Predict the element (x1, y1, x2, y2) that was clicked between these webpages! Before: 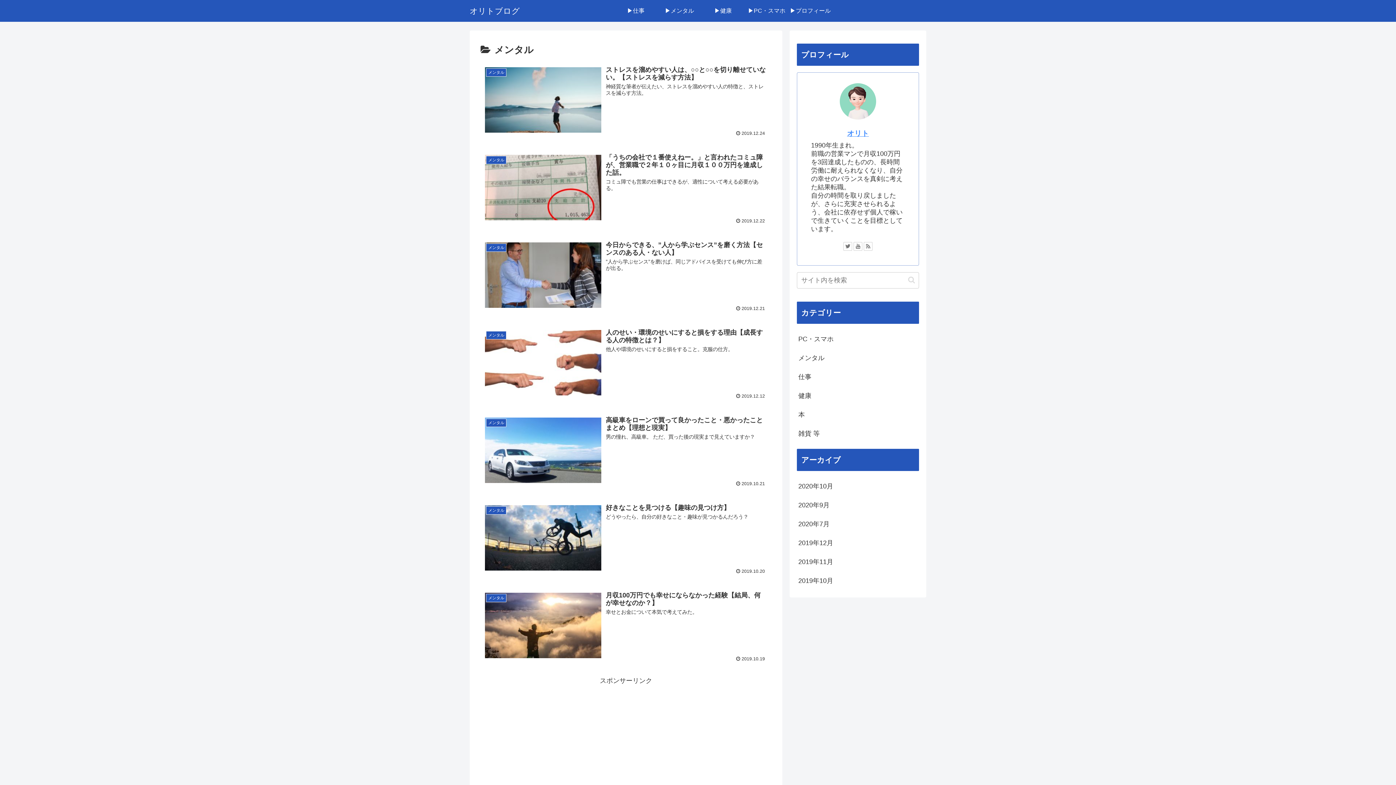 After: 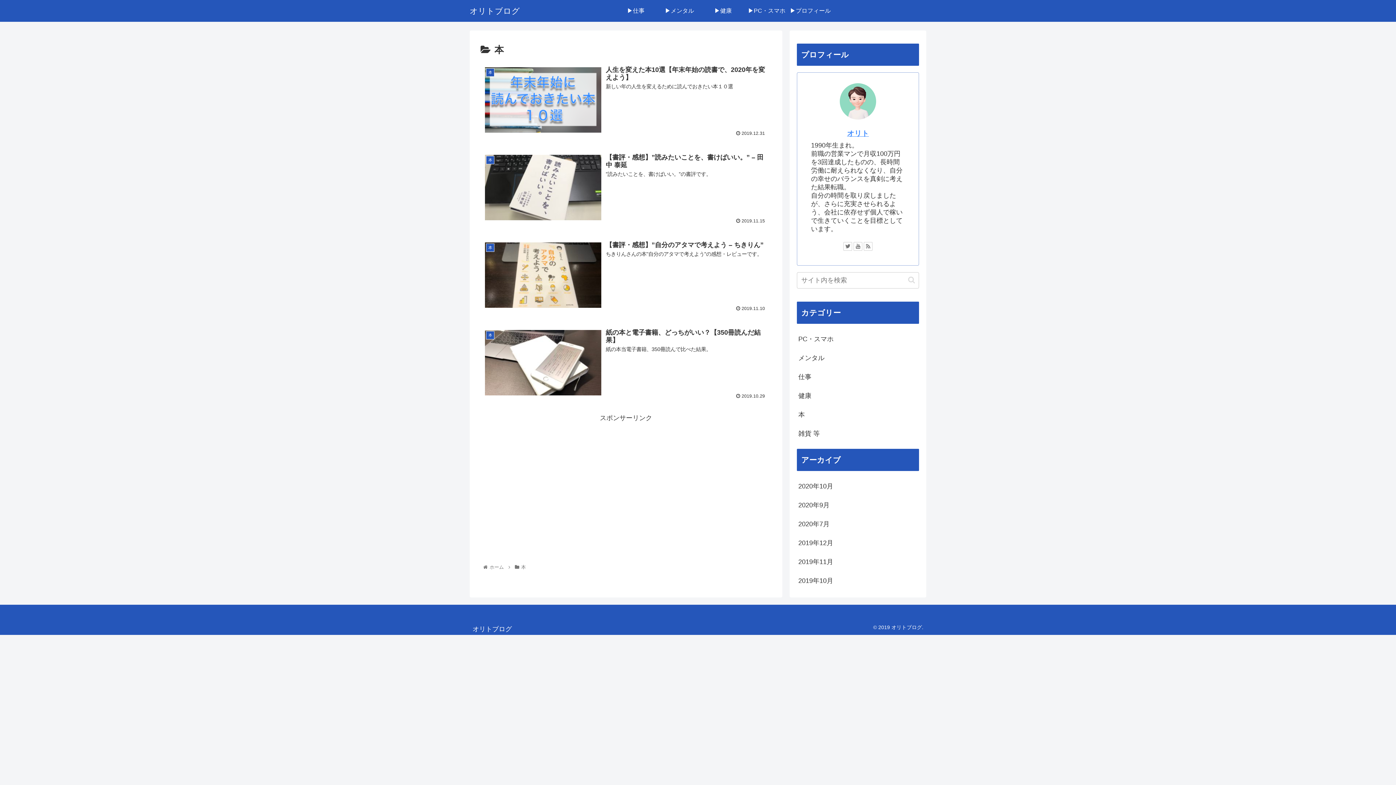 Action: bbox: (797, 405, 919, 424) label: 本